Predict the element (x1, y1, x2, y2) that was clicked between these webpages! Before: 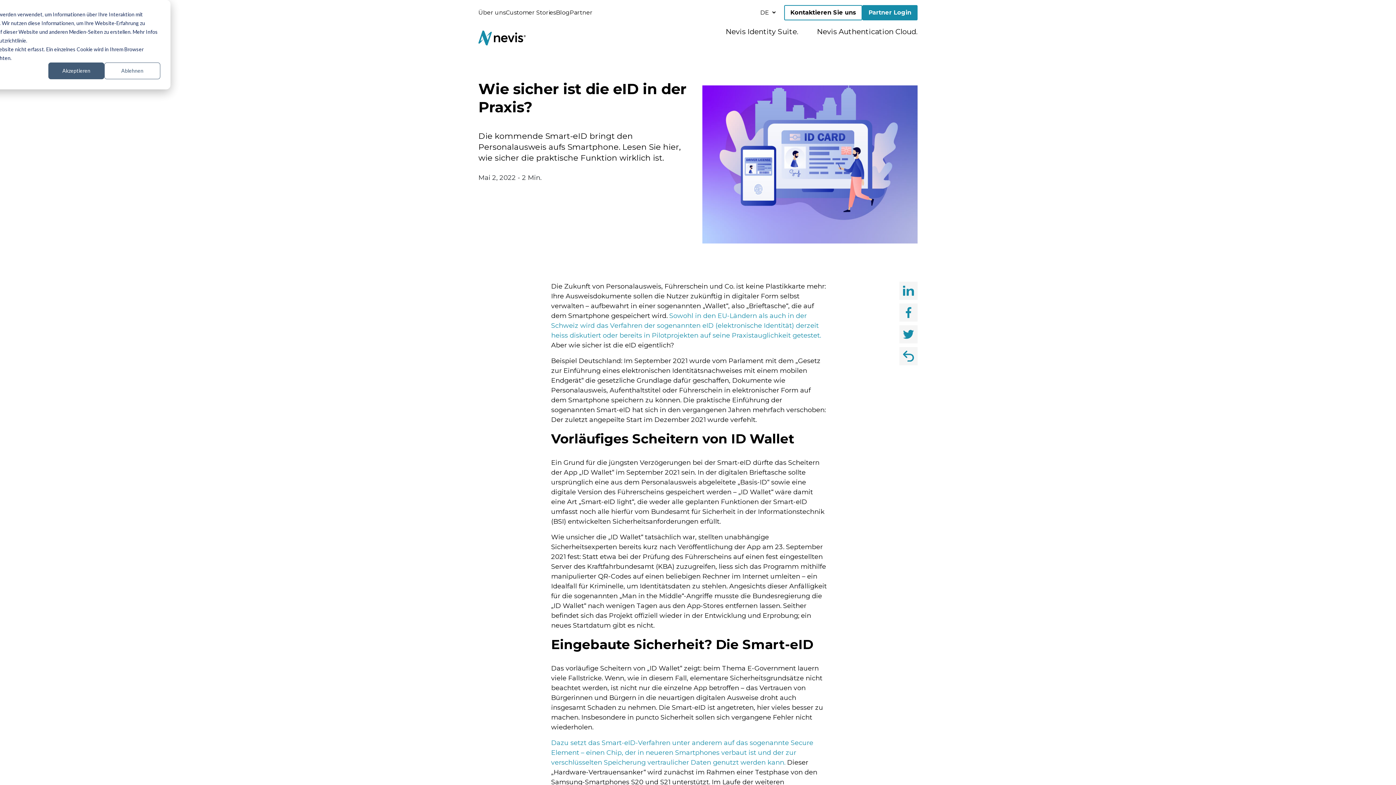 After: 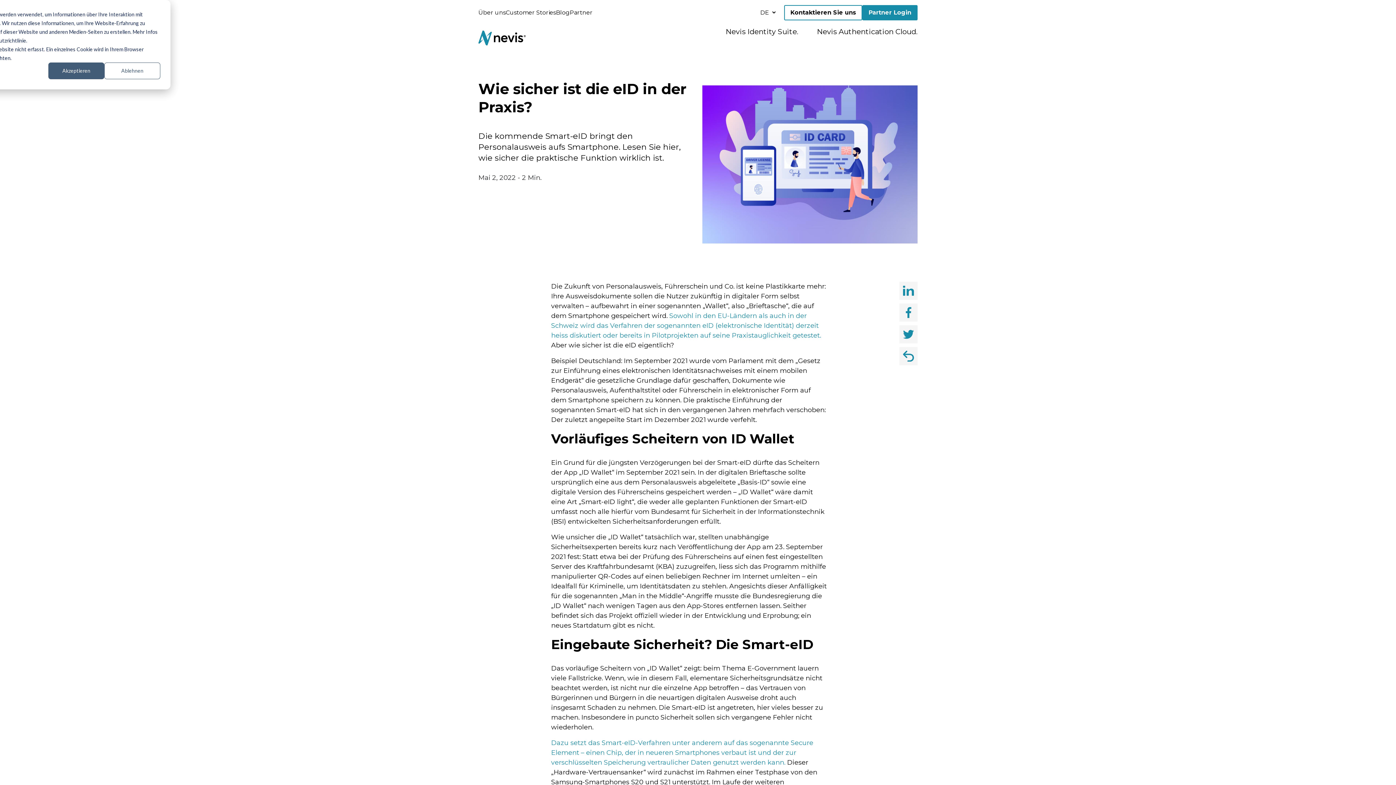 Action: label: Partner Login bbox: (862, 5, 917, 20)